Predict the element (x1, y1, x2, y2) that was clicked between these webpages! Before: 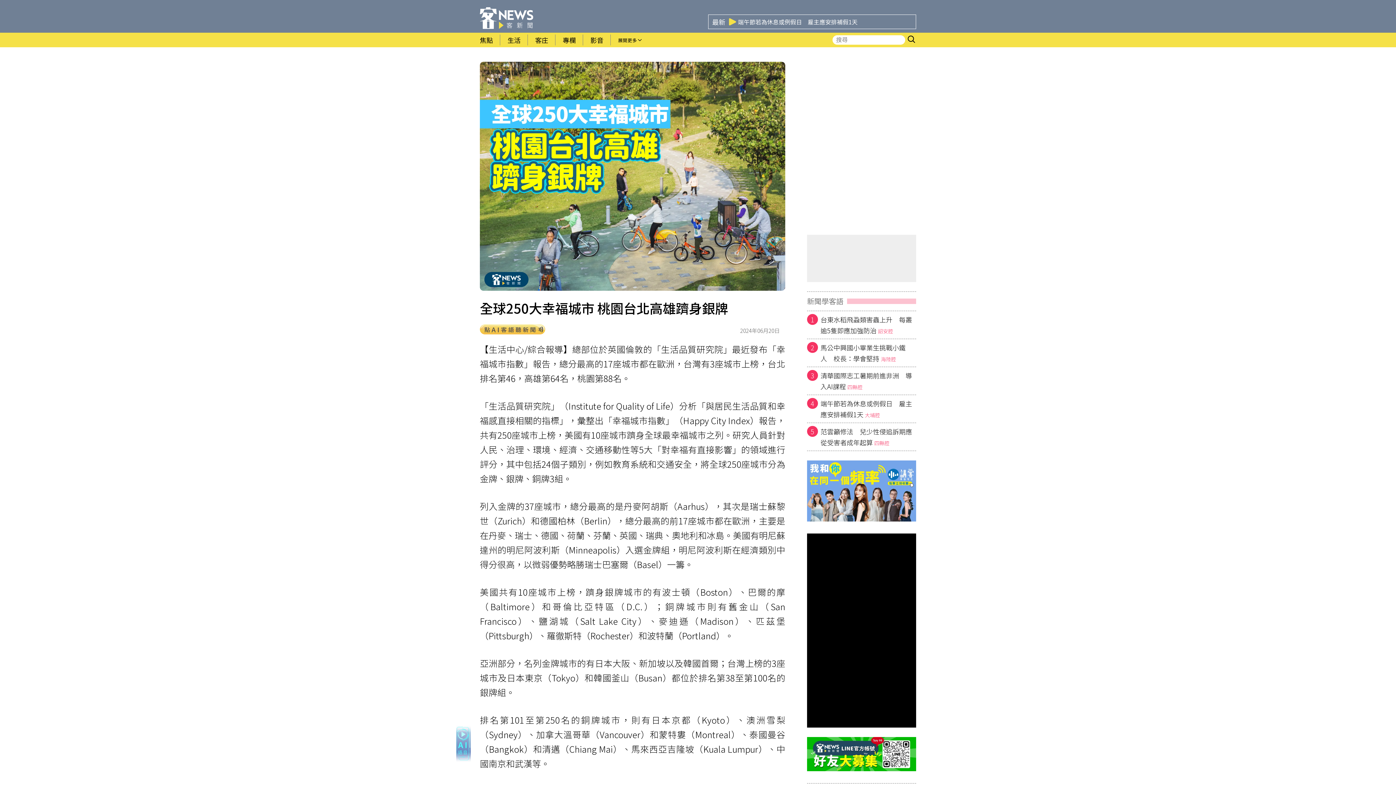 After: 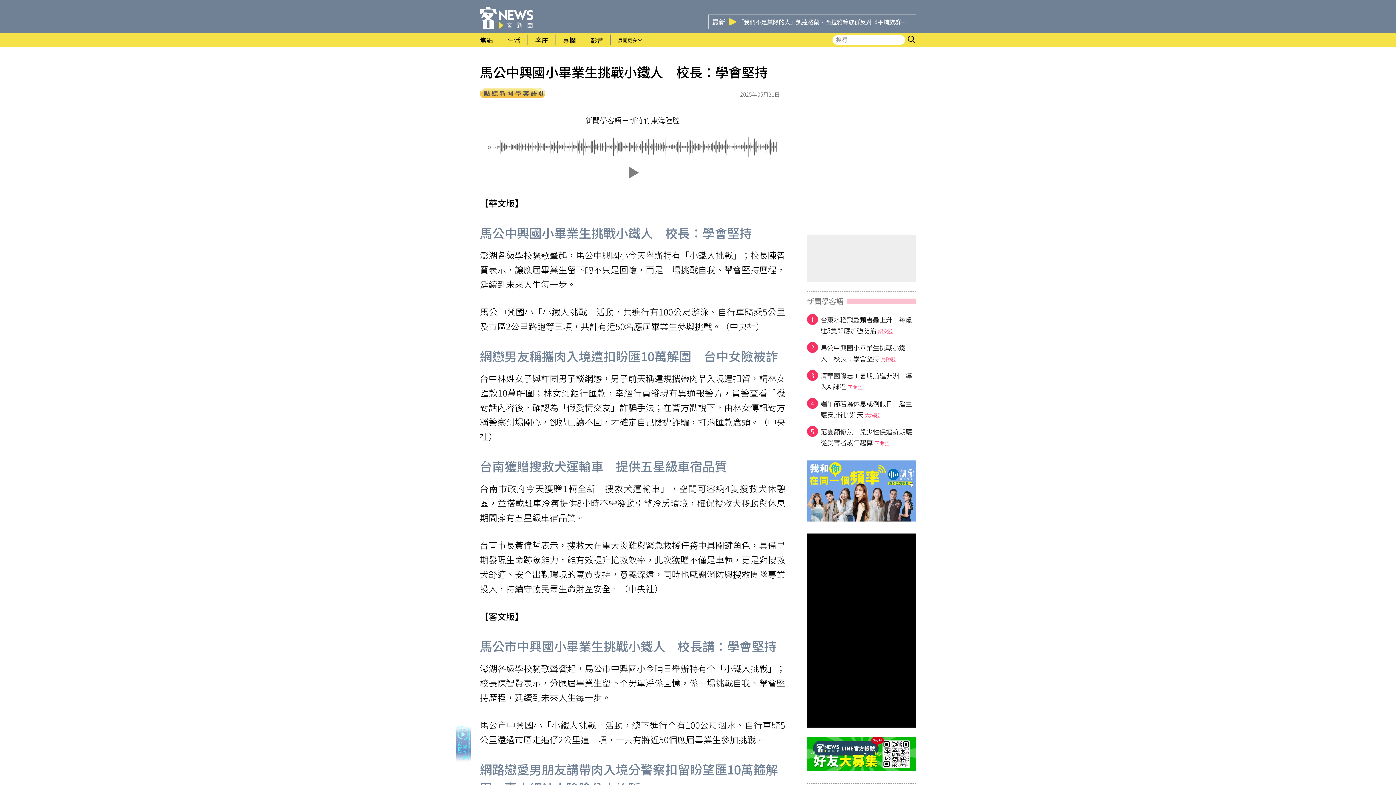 Action: label: 馬公中興國小畢業生挑戰小鐵人　校長：學會堅持 bbox: (738, 16, 912, 27)